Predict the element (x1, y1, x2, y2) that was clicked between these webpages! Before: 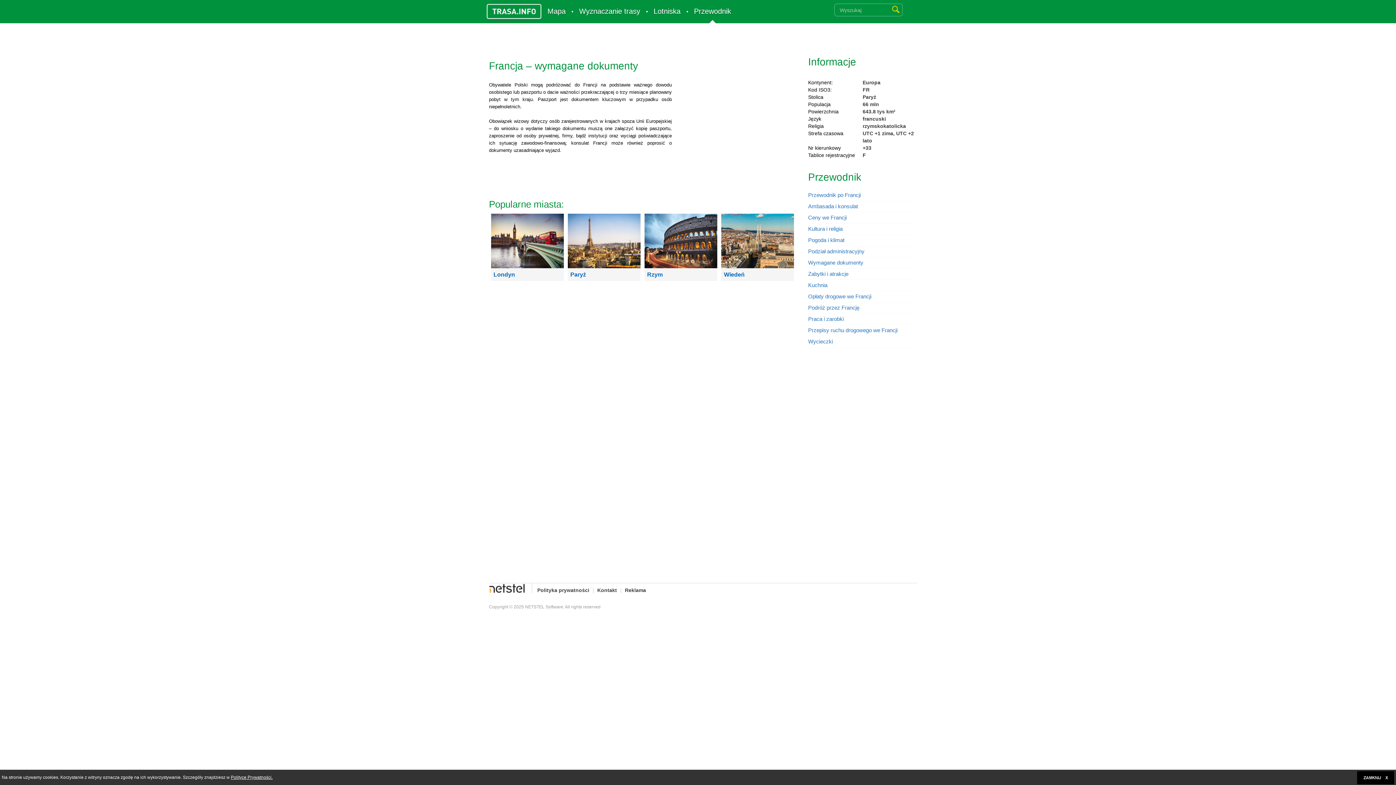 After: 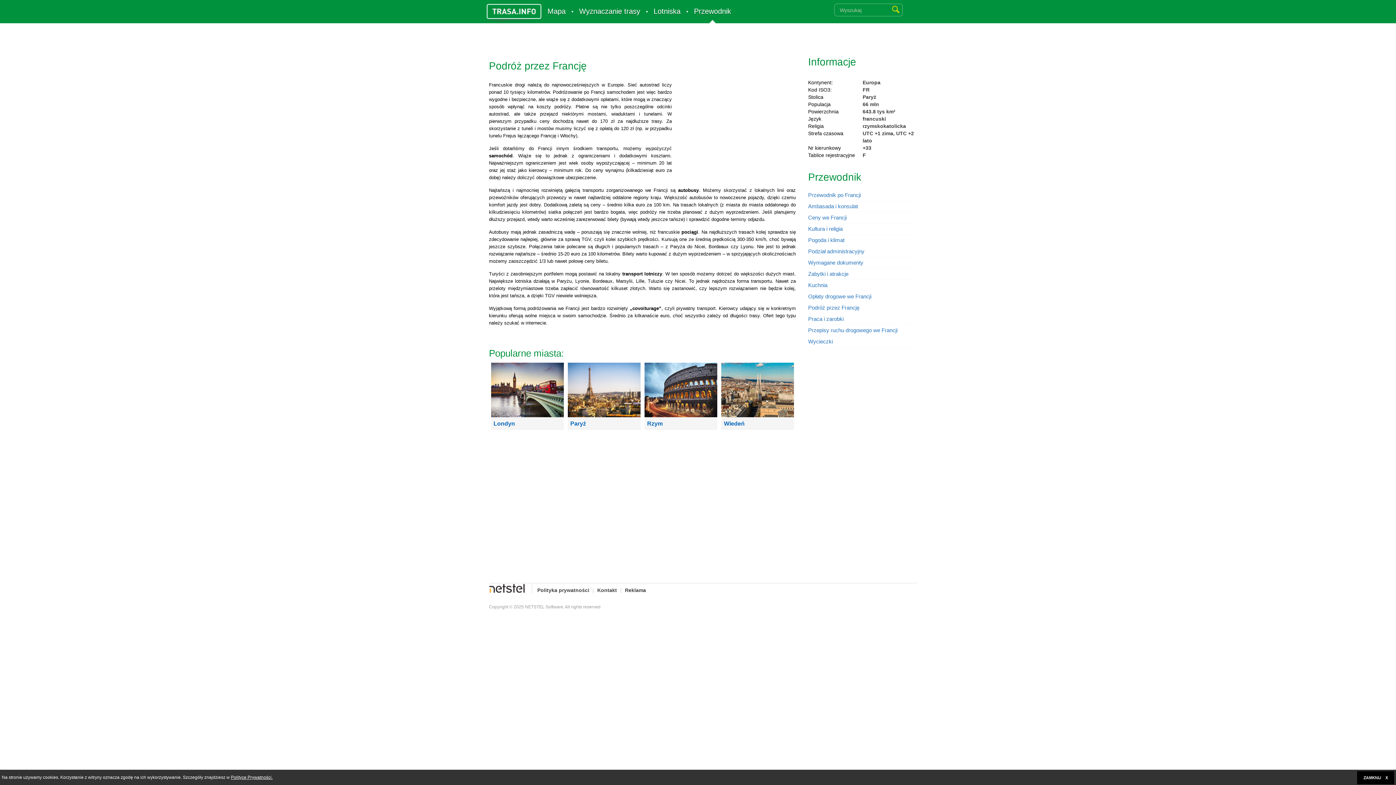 Action: bbox: (808, 304, 859, 310) label: Podróż przez Francję